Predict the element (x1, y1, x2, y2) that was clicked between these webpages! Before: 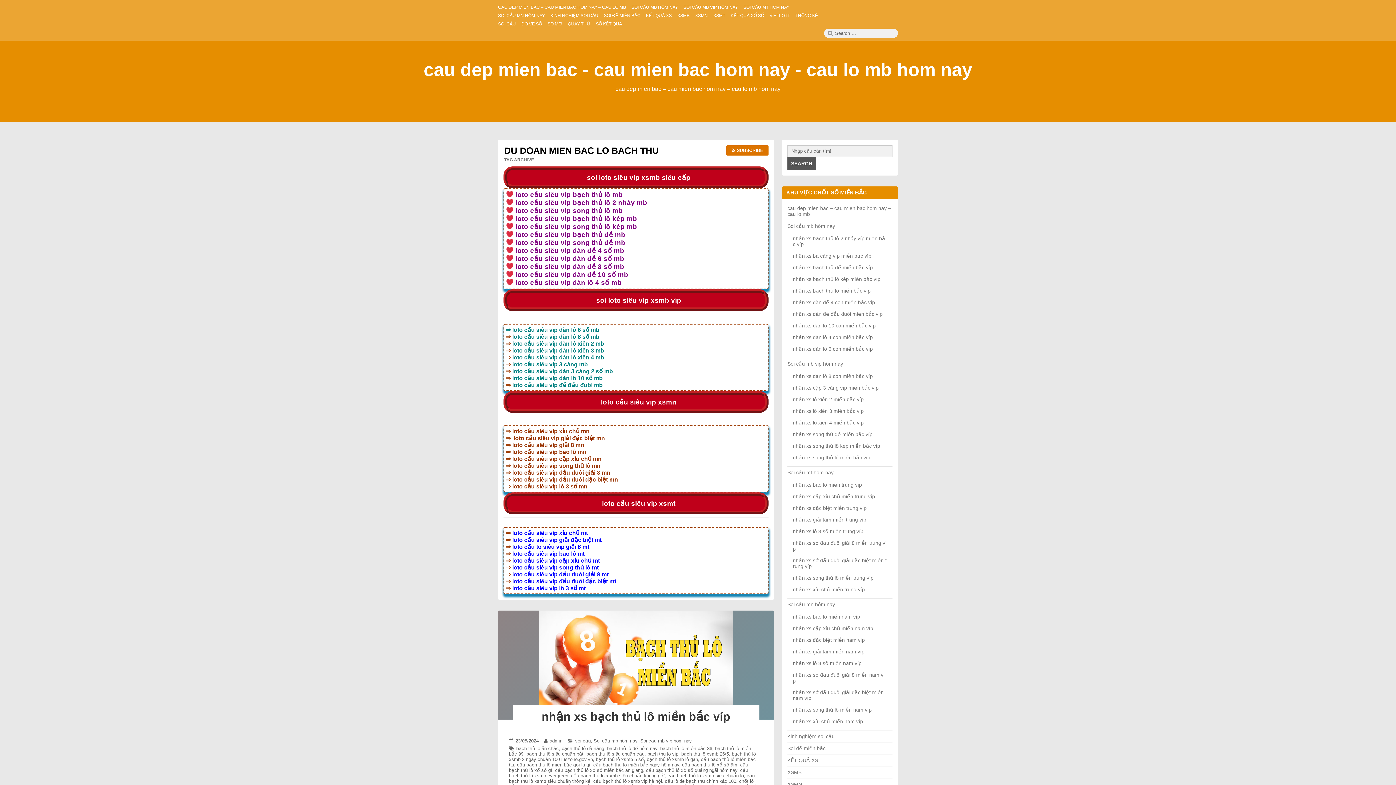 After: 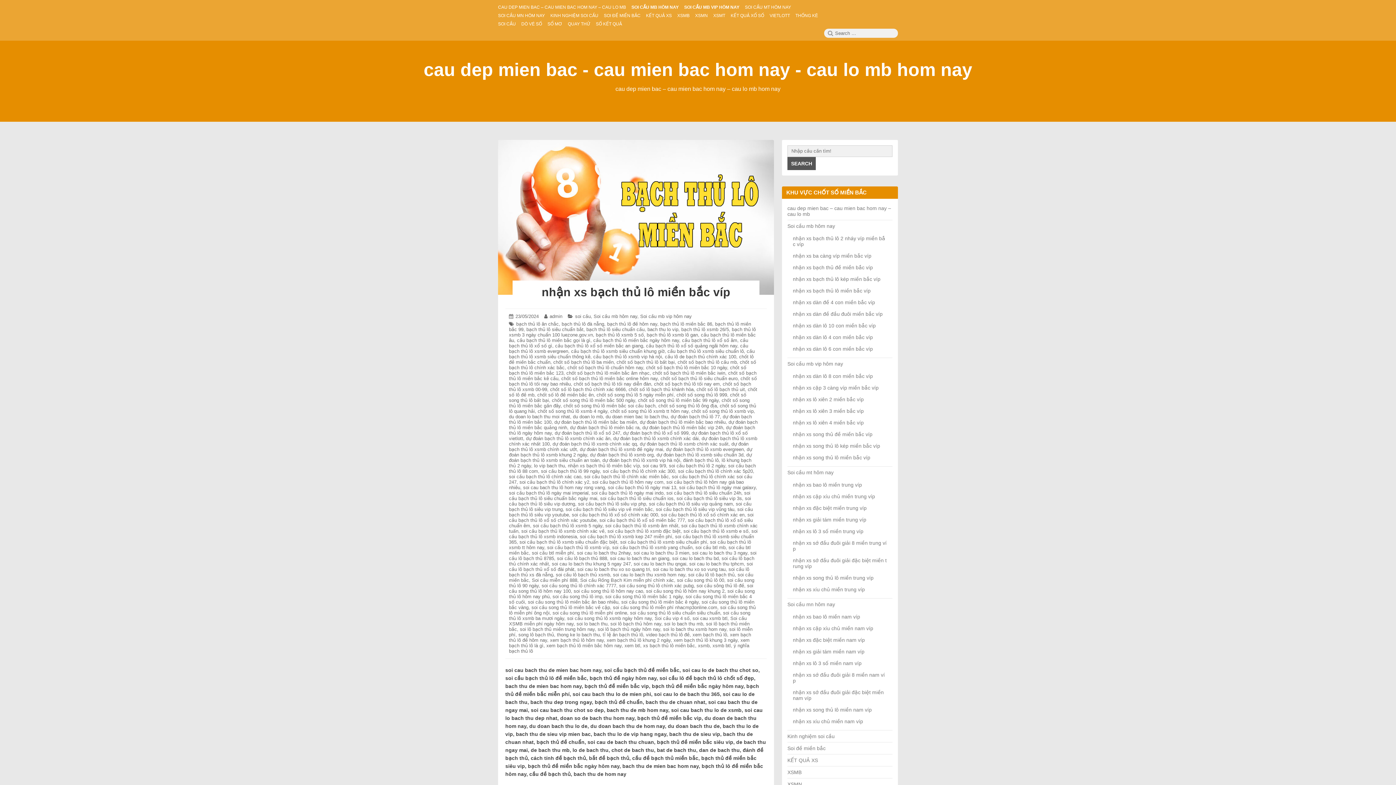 Action: bbox: (498, 610, 774, 719)